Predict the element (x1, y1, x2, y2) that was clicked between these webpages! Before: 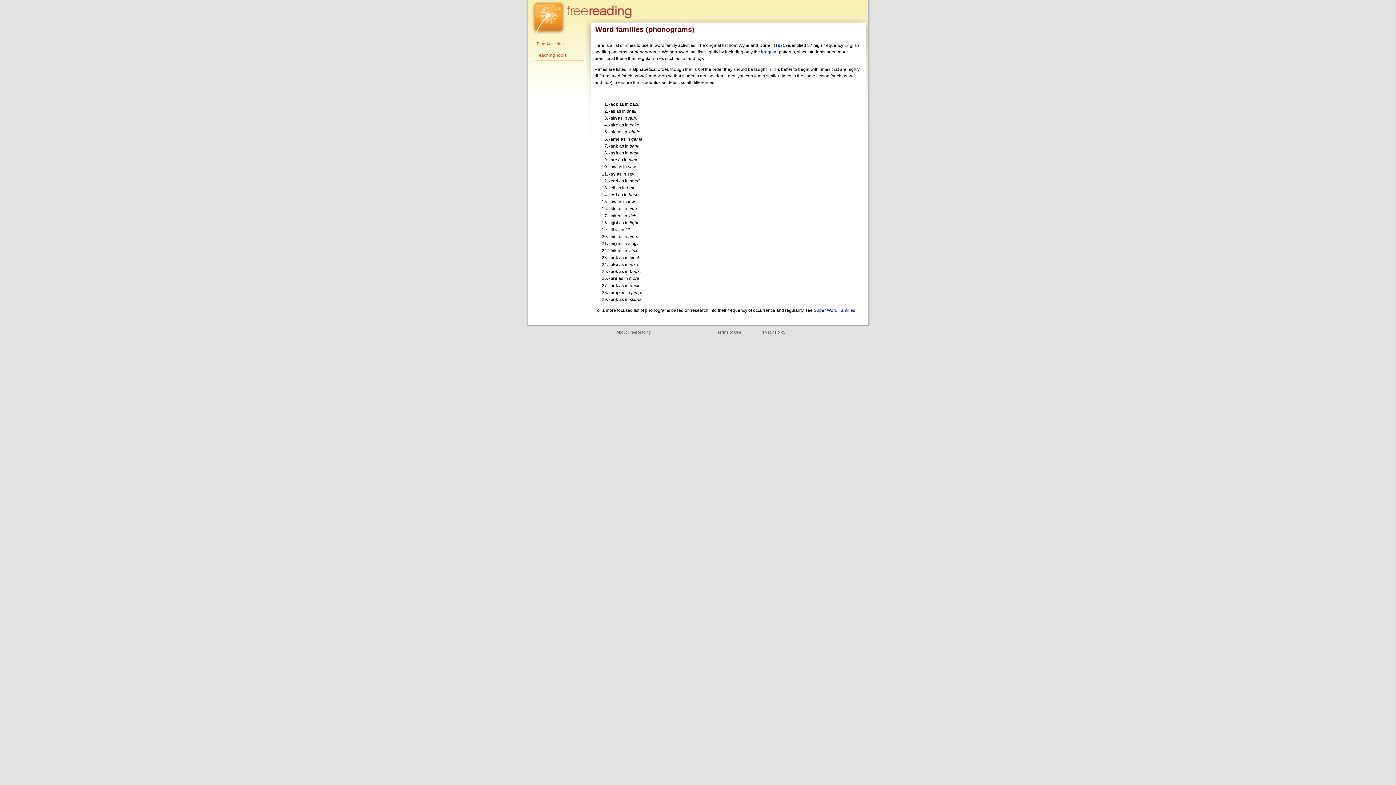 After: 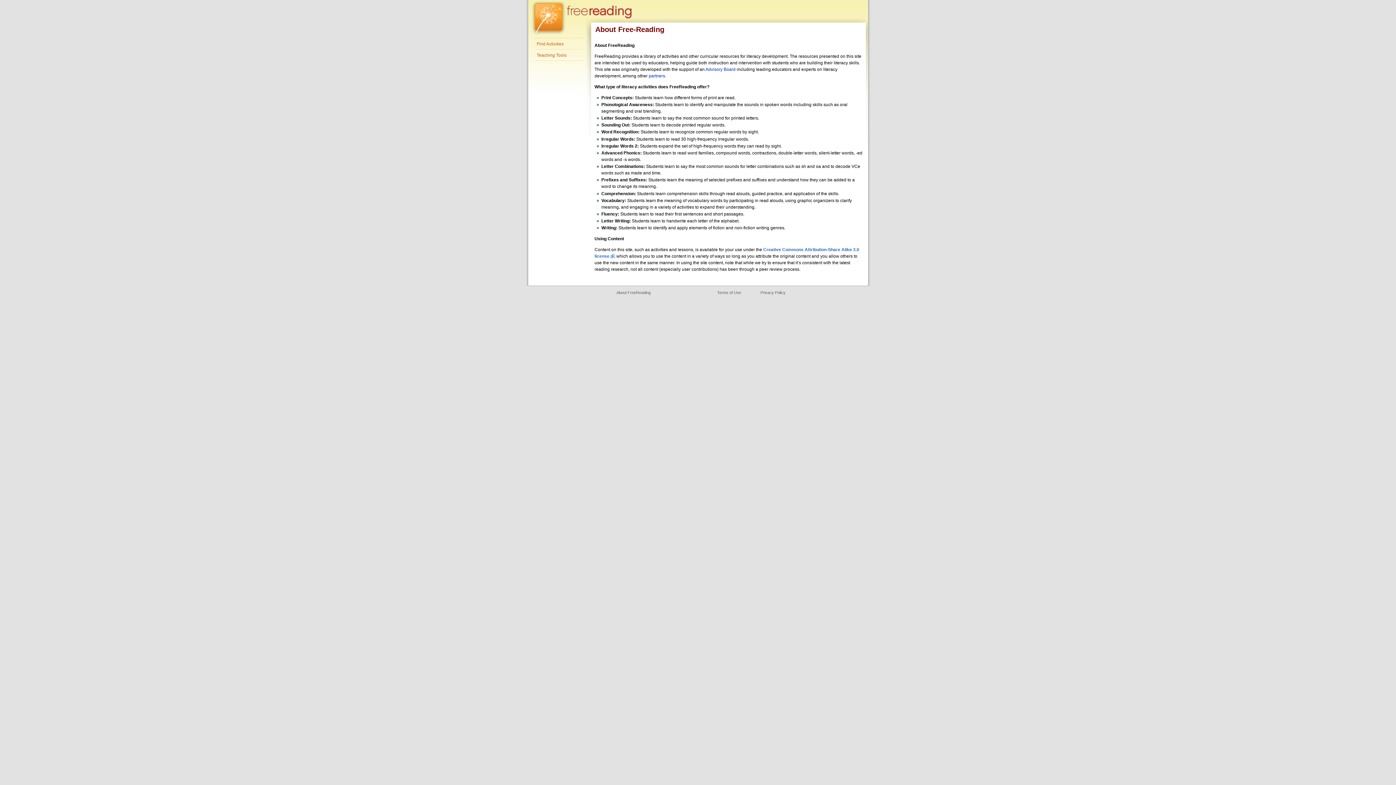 Action: bbox: (616, 330, 650, 334) label: About FreeReading